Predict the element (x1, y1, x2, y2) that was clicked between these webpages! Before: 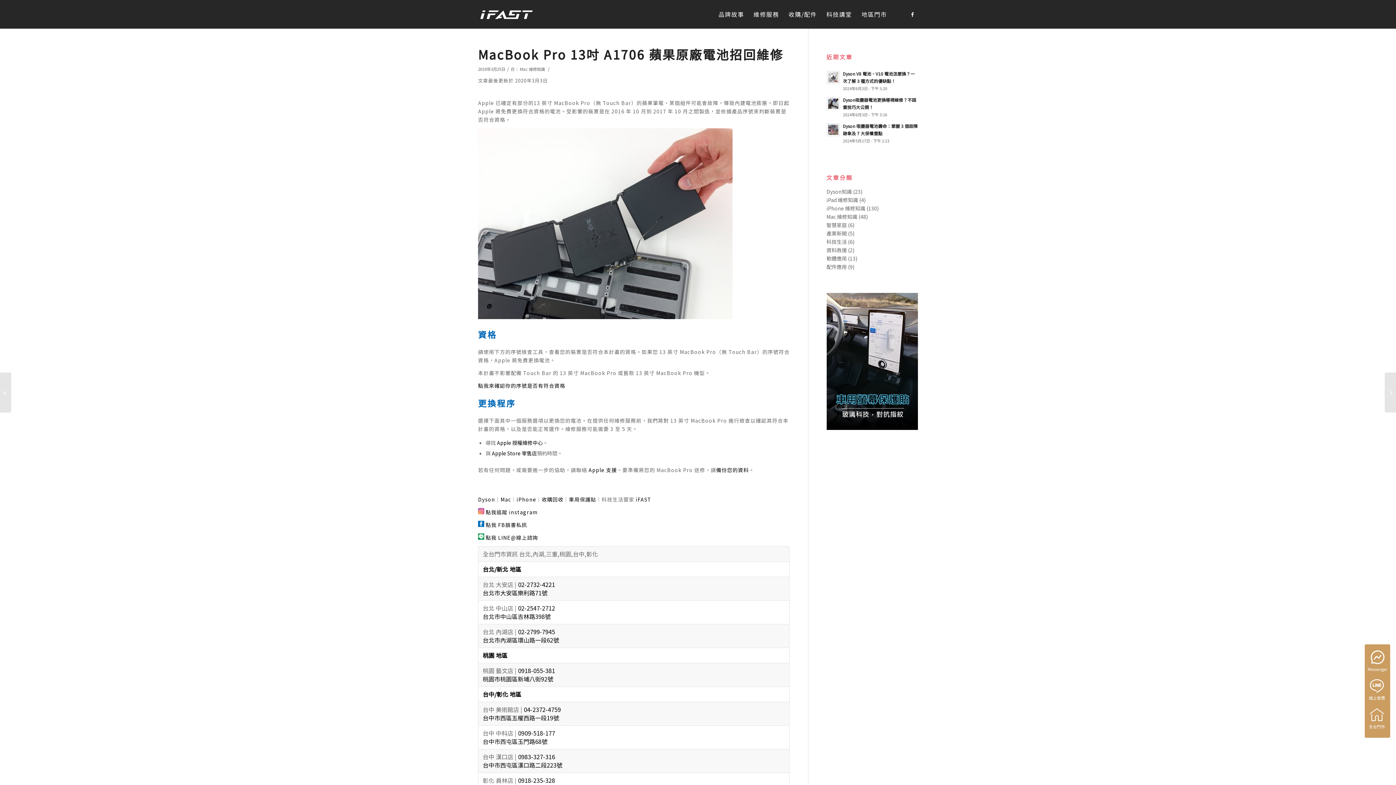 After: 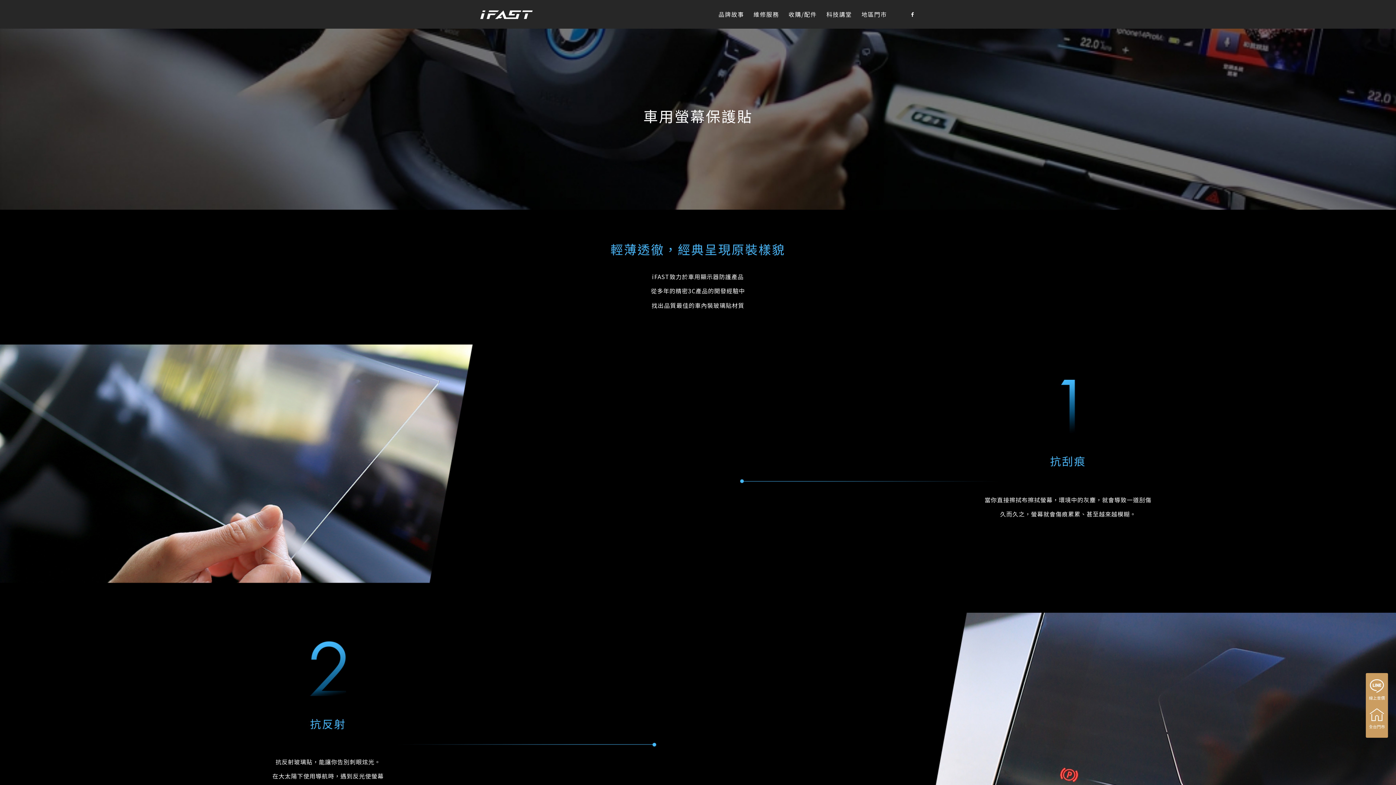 Action: label: 車用保護貼 bbox: (569, 496, 596, 503)